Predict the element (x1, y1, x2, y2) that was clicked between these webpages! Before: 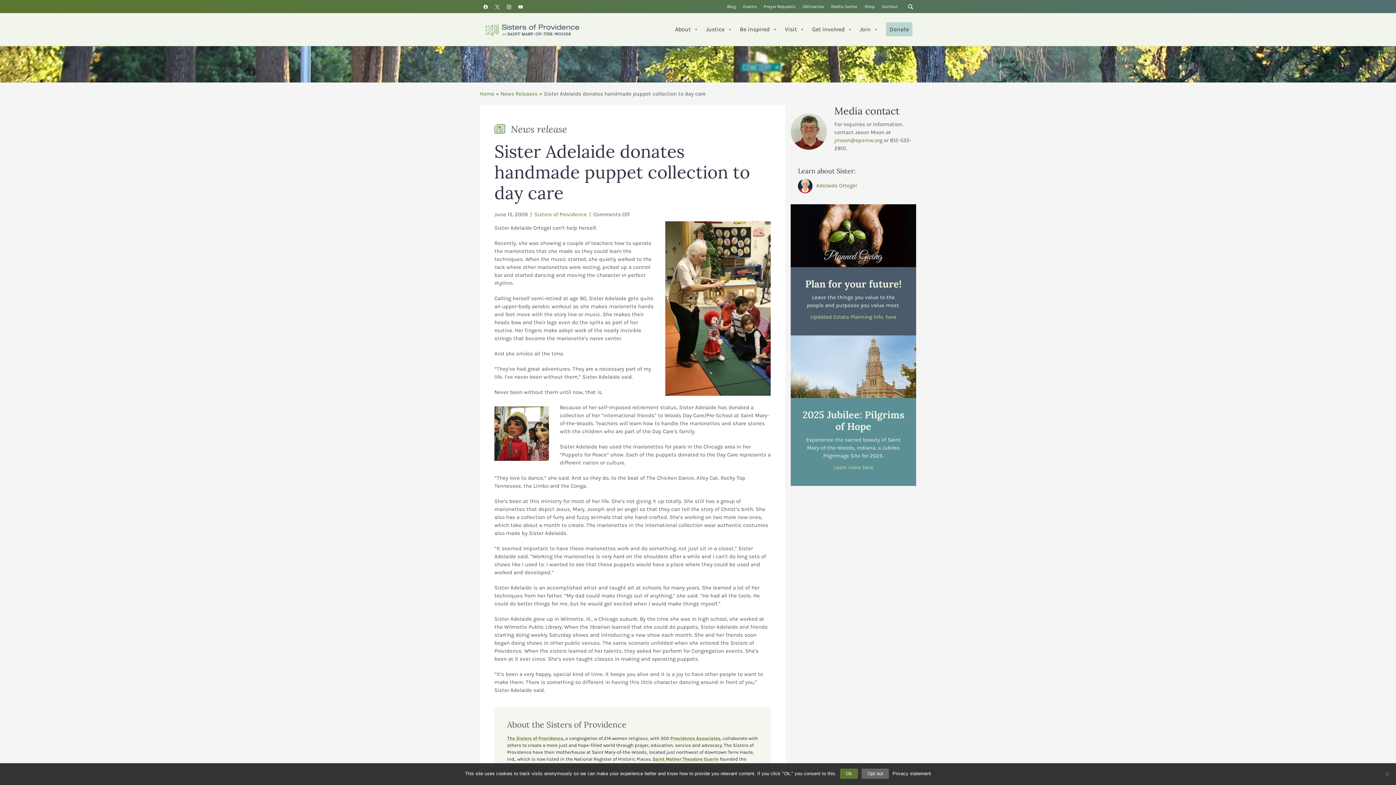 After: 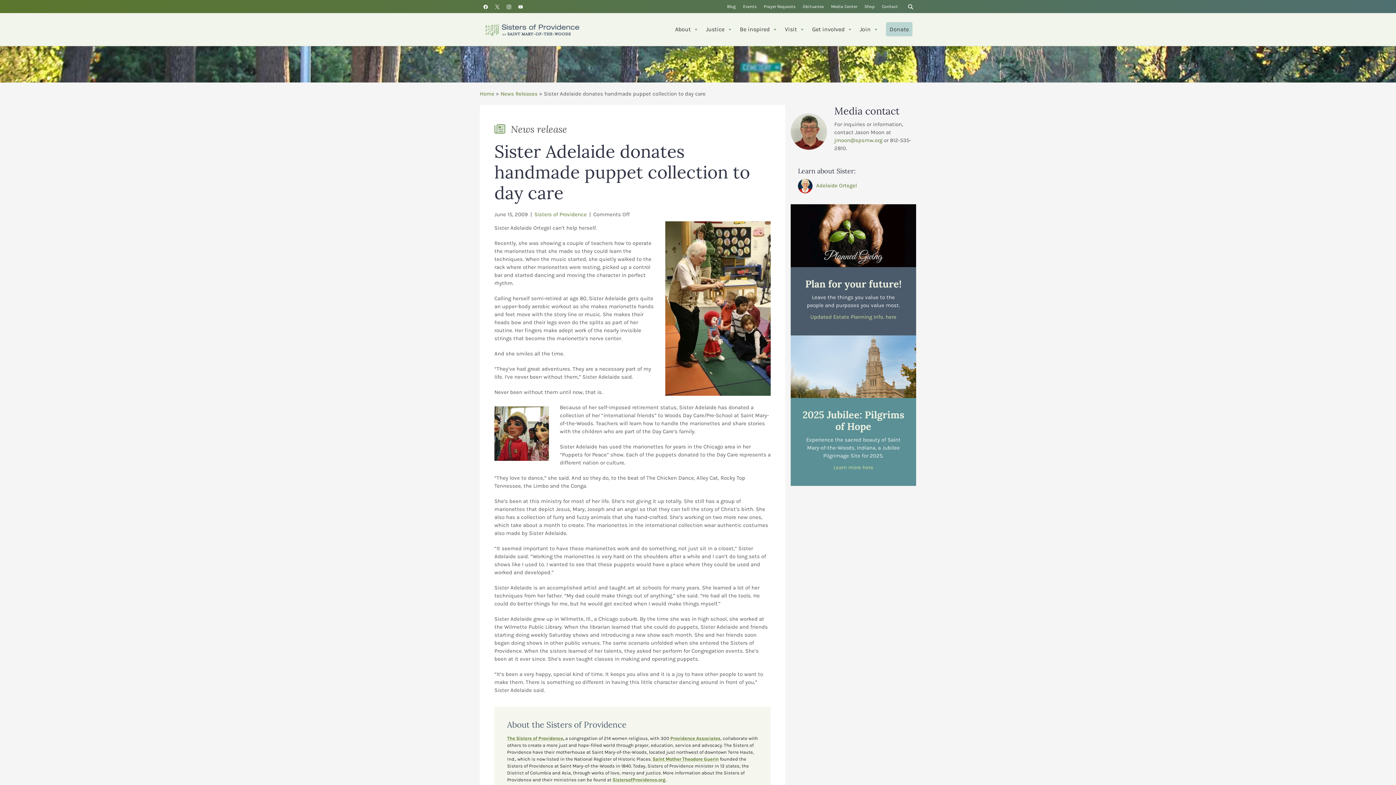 Action: bbox: (840, 769, 858, 779) label: Ok